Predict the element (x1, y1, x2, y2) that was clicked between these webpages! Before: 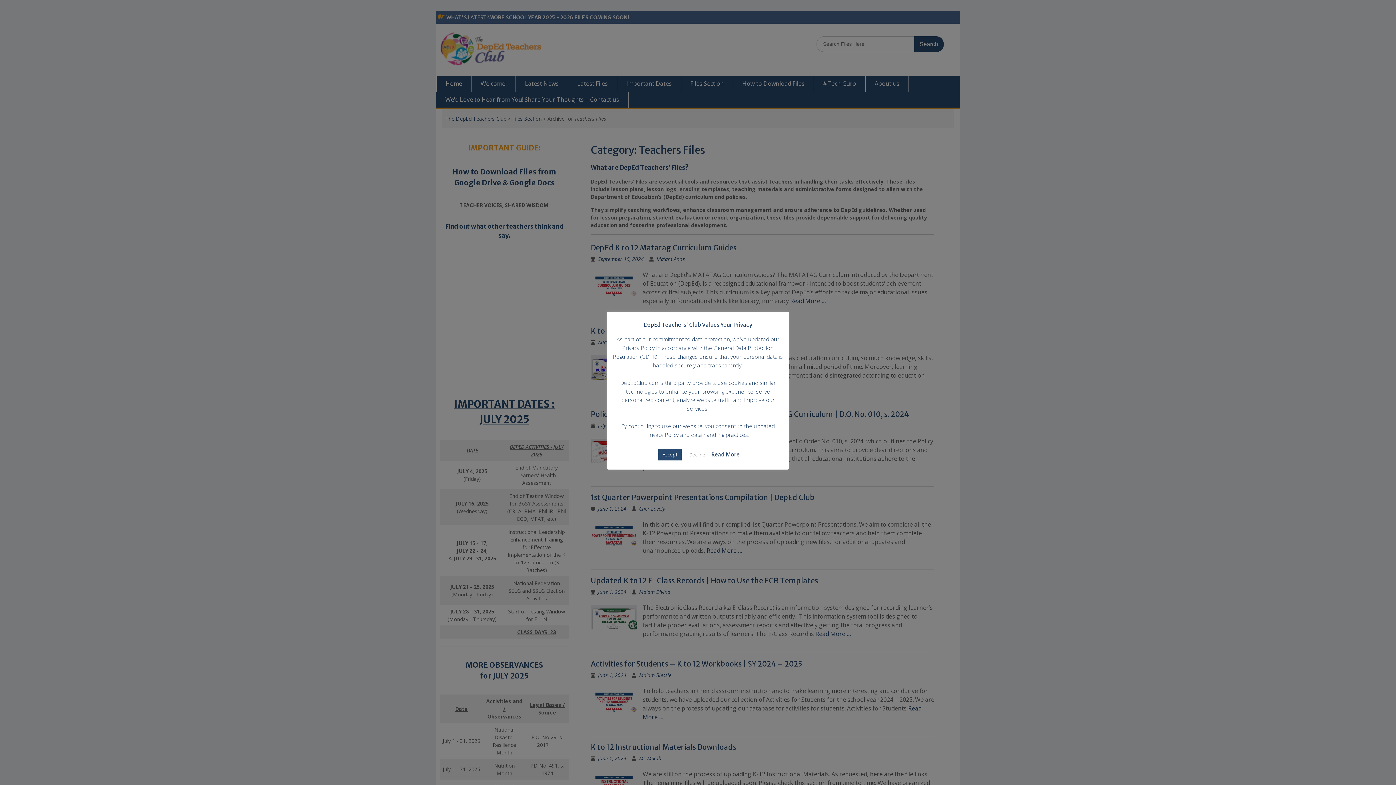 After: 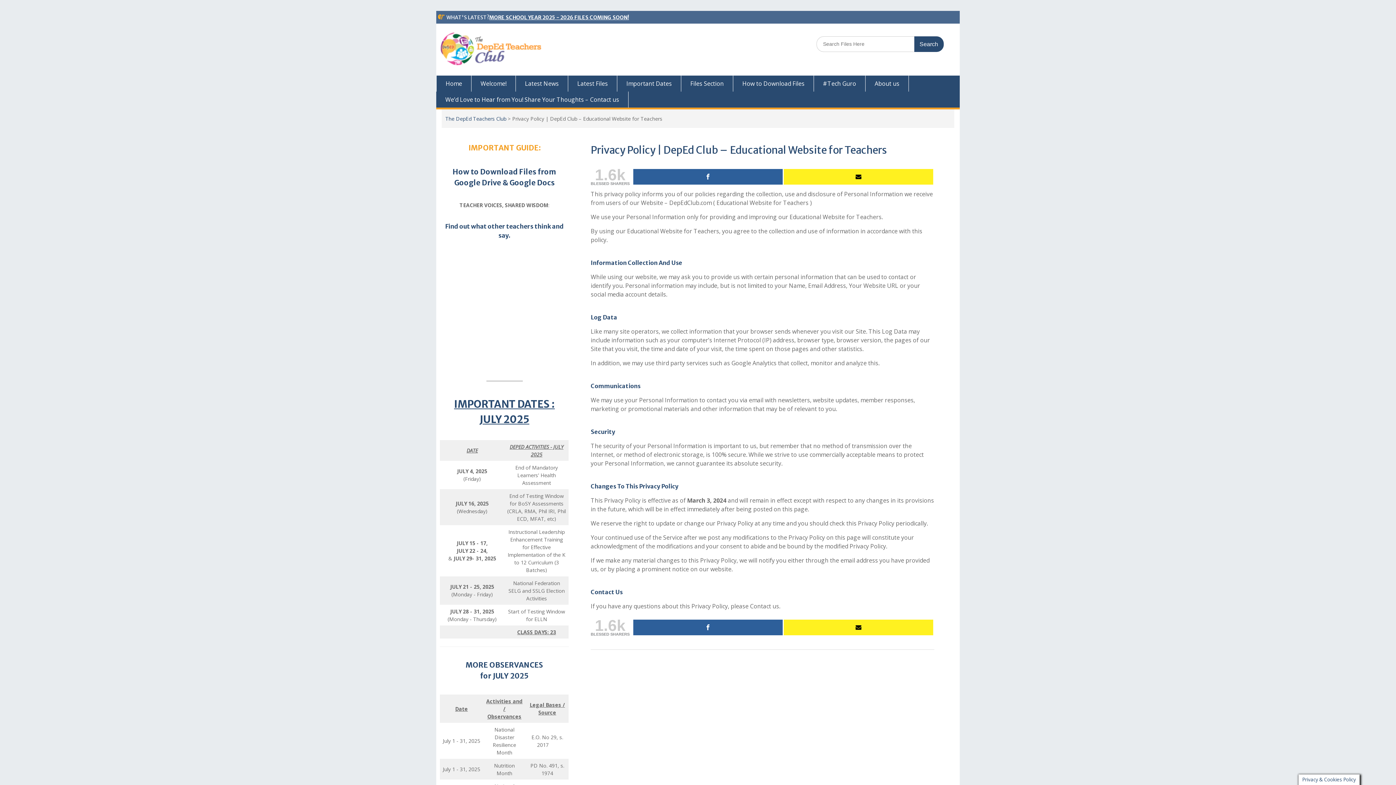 Action: bbox: (684, 449, 710, 460) label: Decline